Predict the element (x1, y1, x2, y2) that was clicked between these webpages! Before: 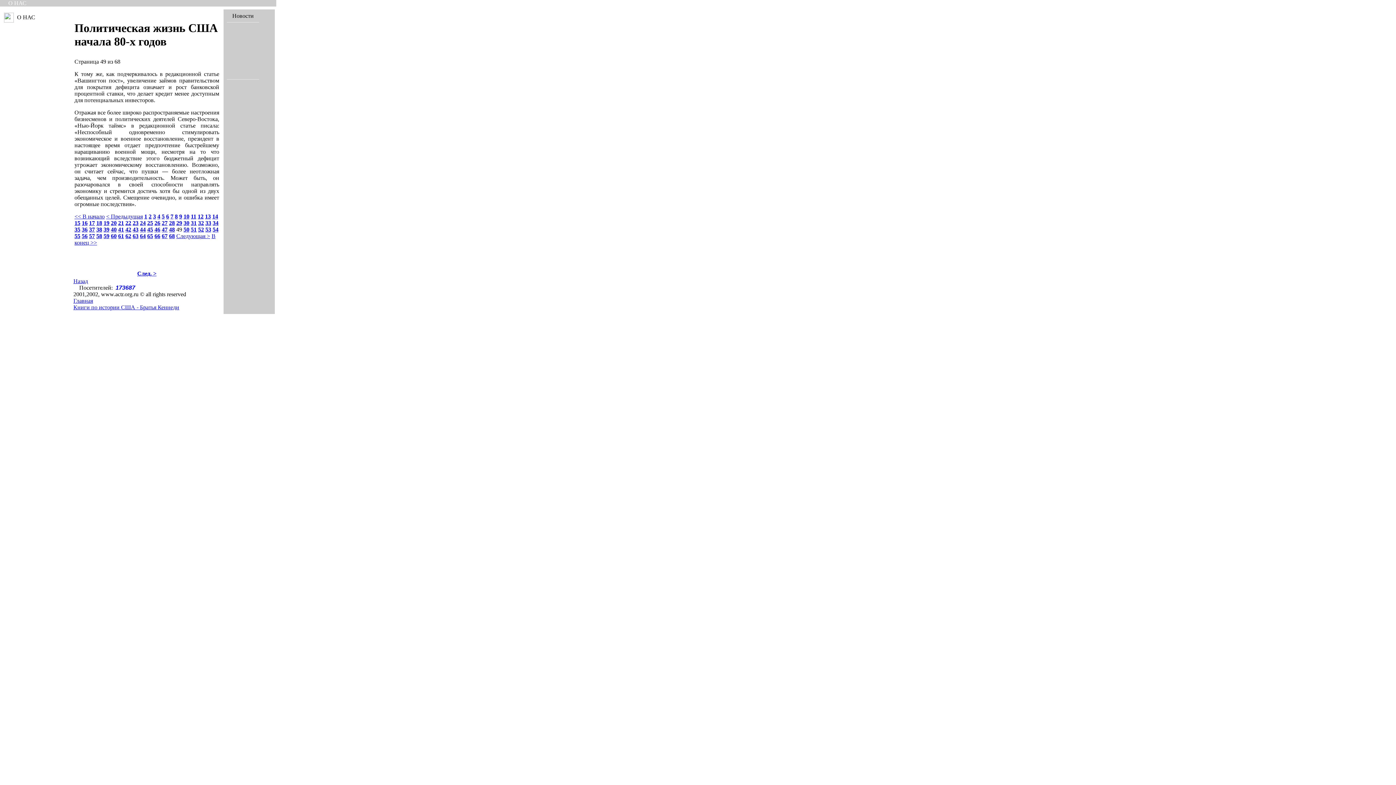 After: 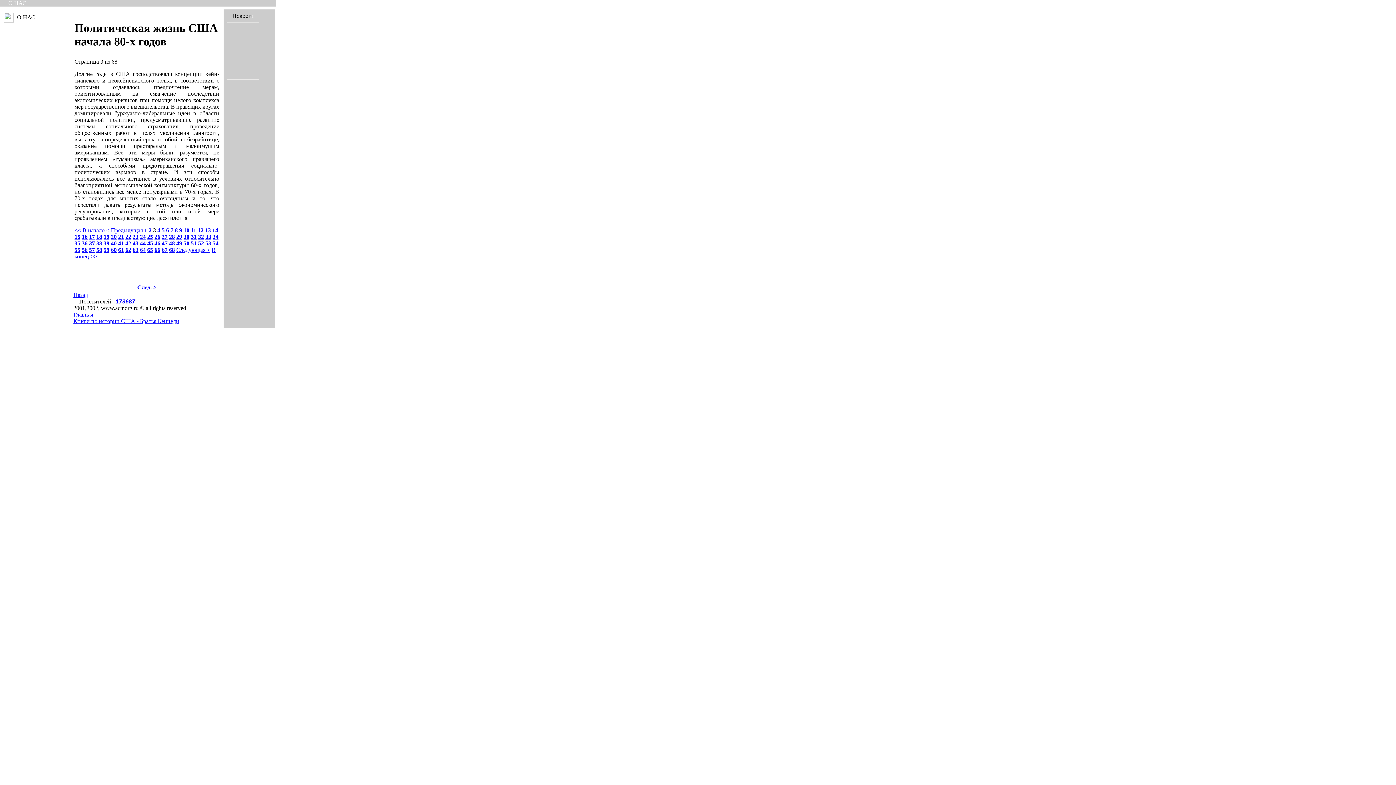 Action: bbox: (153, 213, 156, 219) label: 3